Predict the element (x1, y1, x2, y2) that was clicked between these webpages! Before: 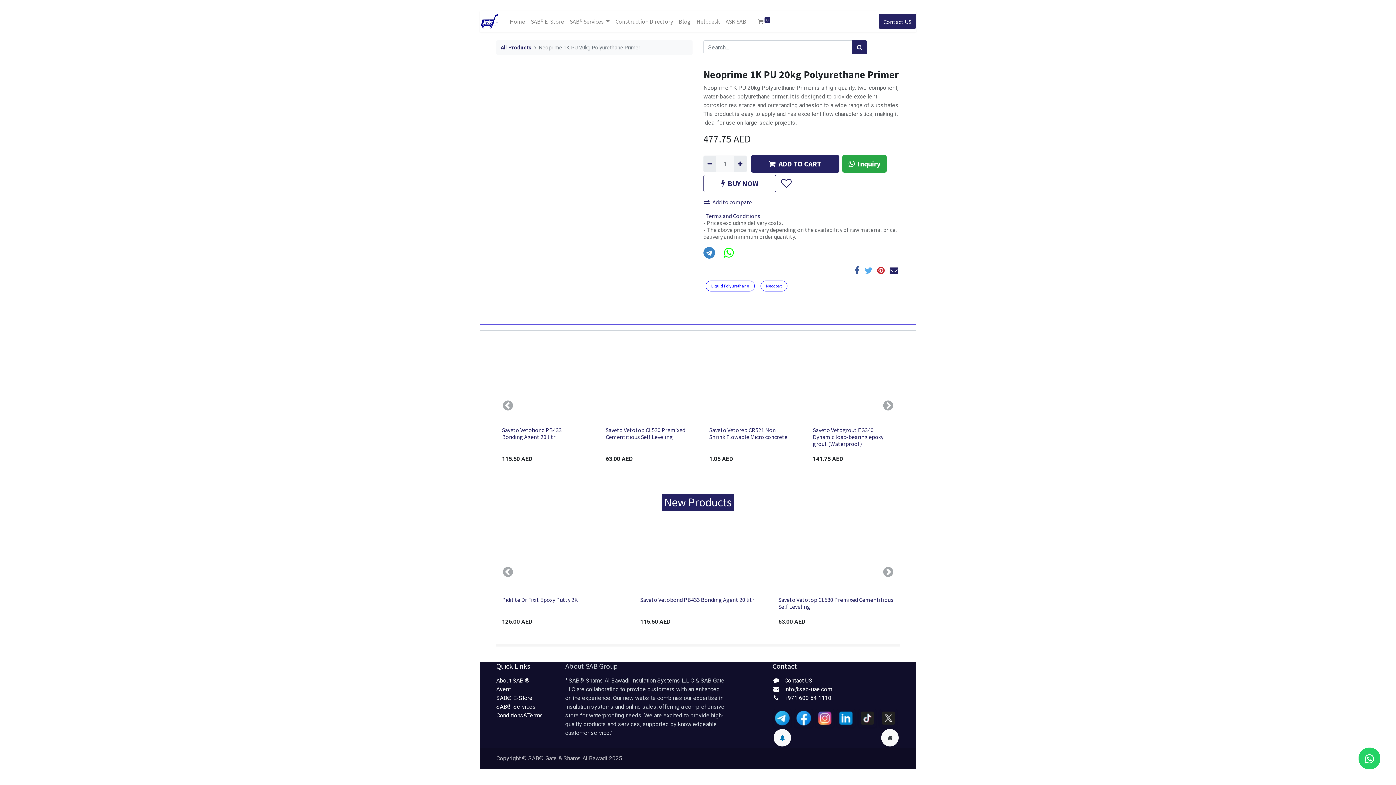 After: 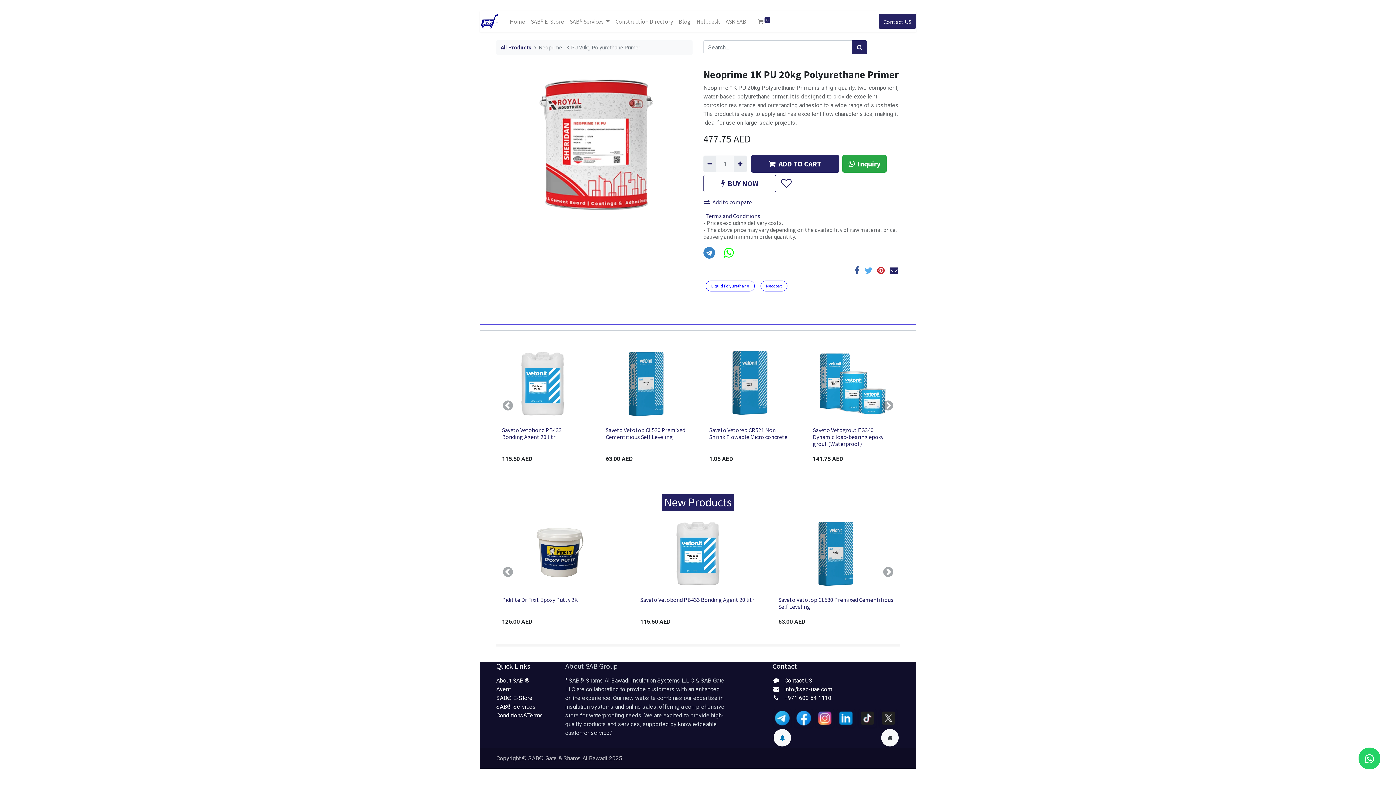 Action: bbox: (795, 709, 812, 727)